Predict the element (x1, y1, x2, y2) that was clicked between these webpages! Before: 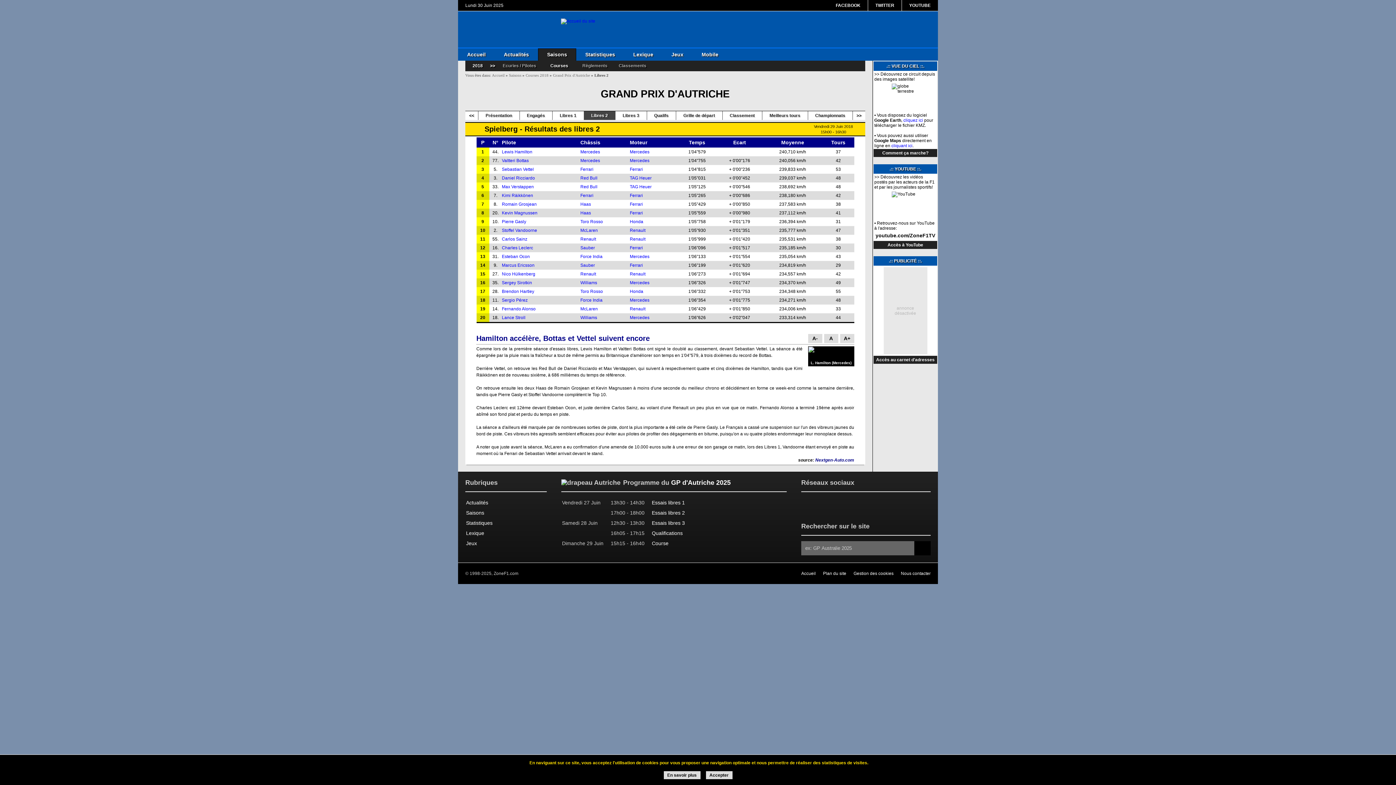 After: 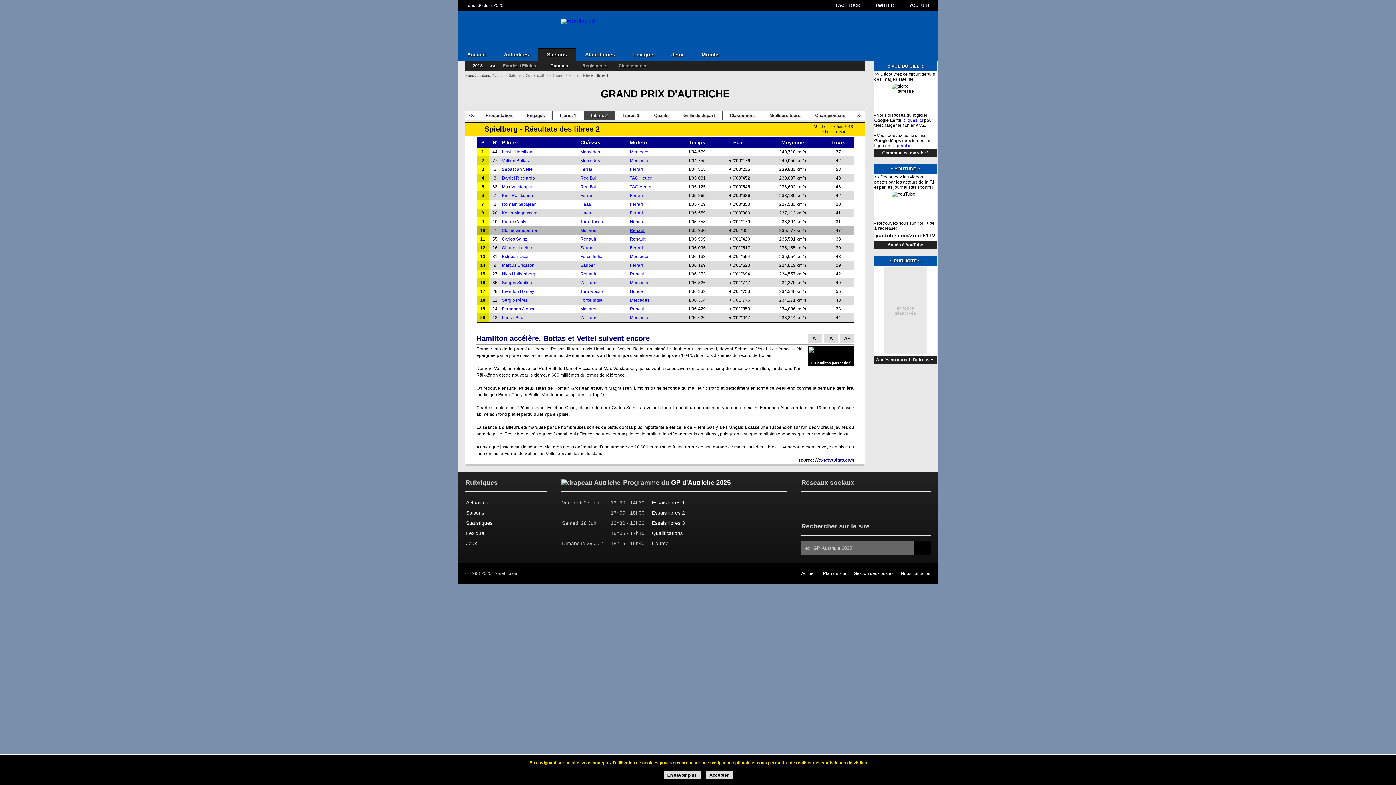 Action: bbox: (630, 228, 645, 233) label: Renault